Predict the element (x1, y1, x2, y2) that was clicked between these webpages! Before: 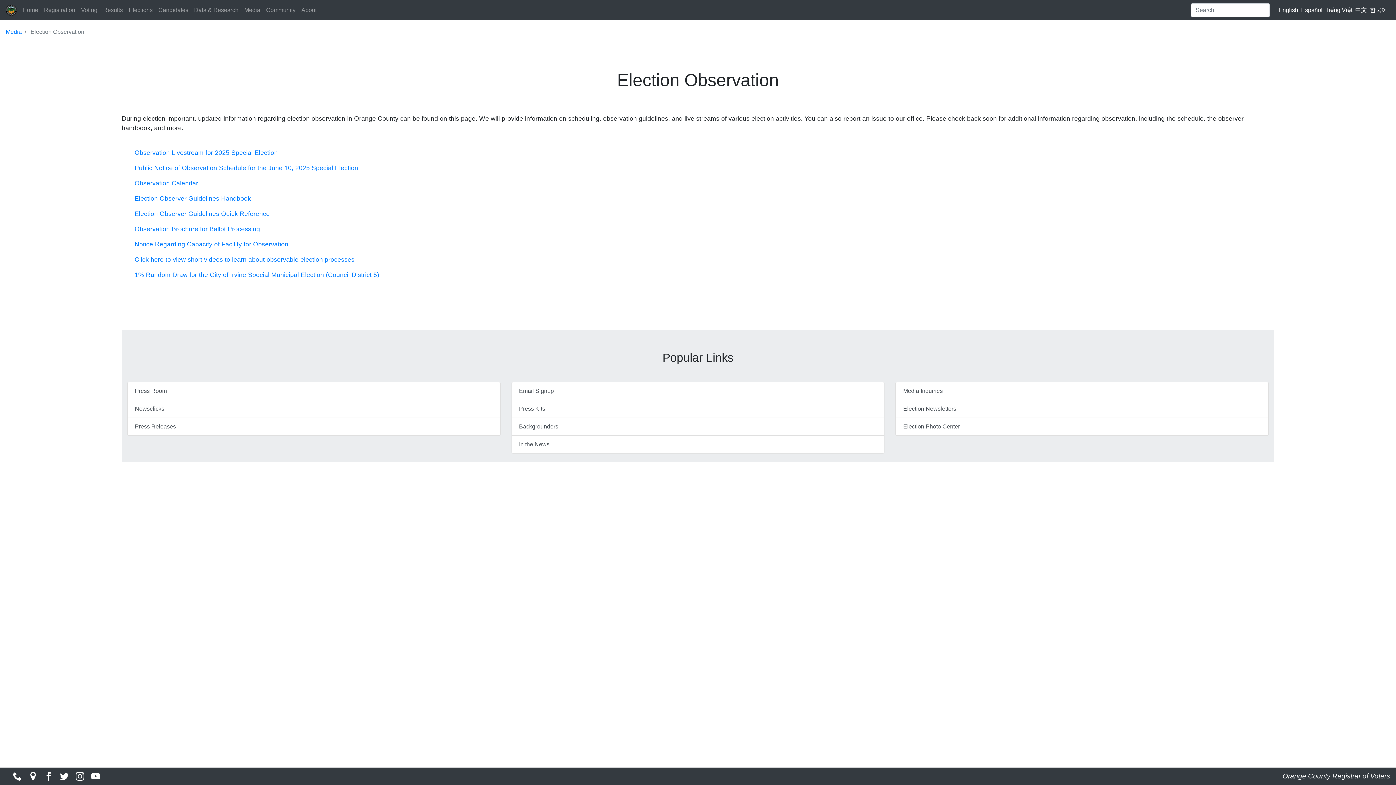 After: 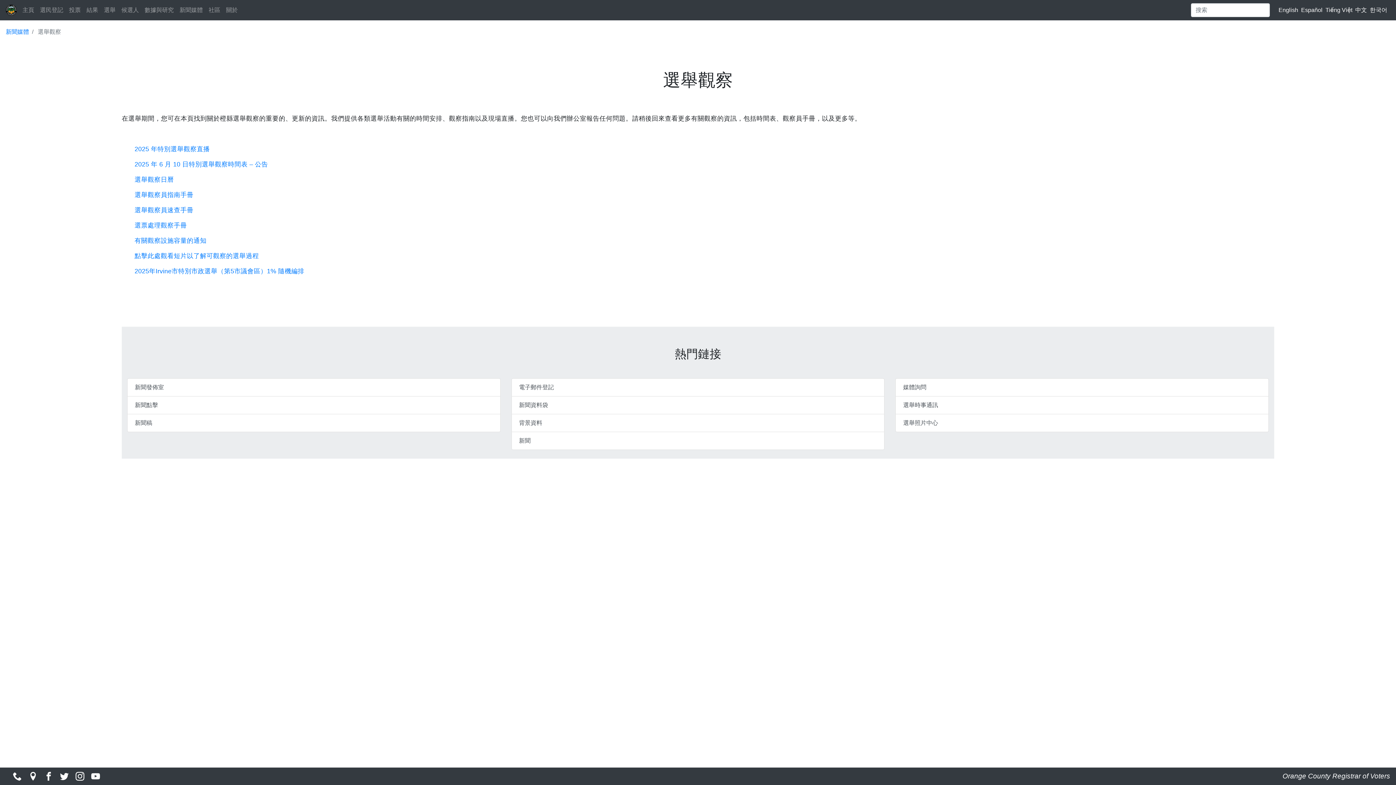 Action: label: 中文 bbox: (1355, 6, 1367, 13)